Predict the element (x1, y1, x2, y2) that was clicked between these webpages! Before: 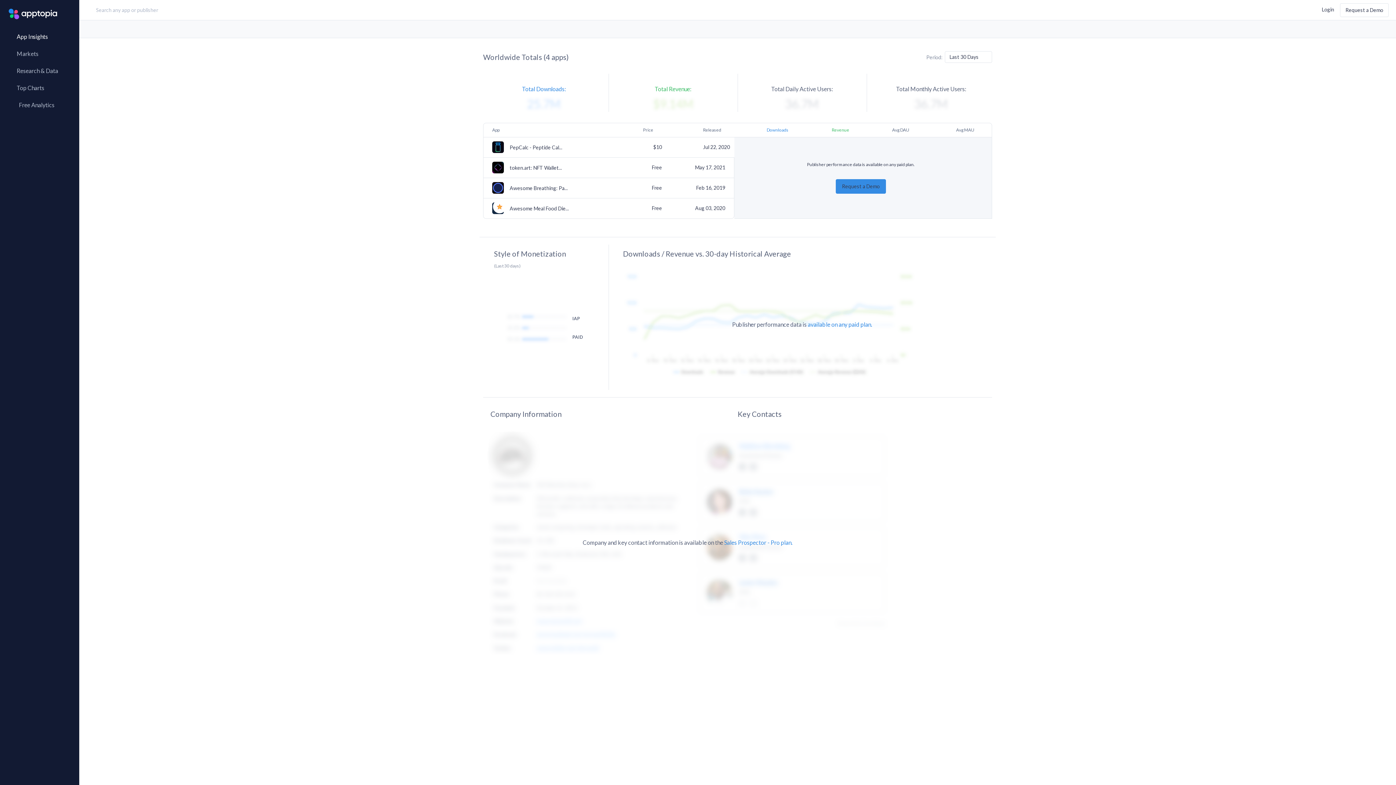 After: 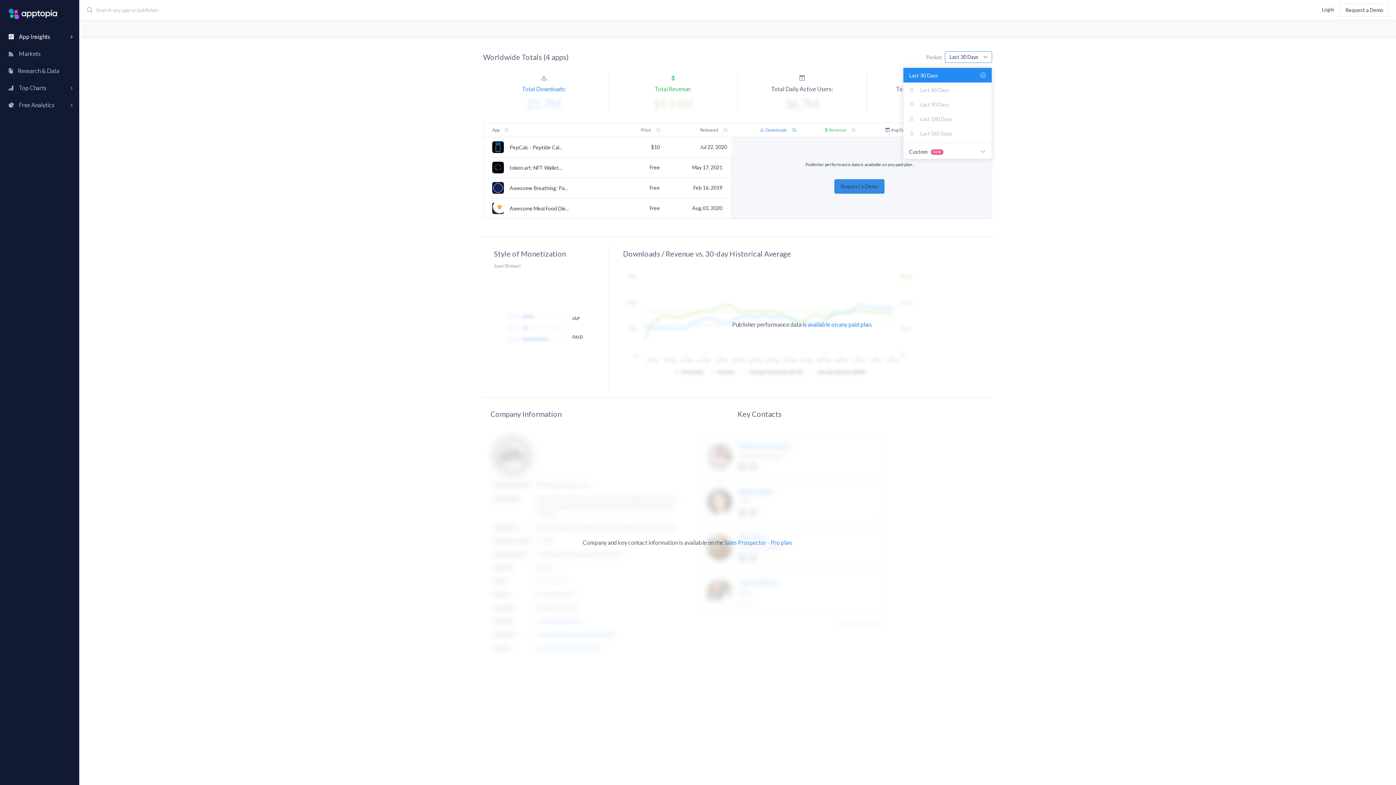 Action: bbox: (945, 51, 992, 62) label: Last 30 Days